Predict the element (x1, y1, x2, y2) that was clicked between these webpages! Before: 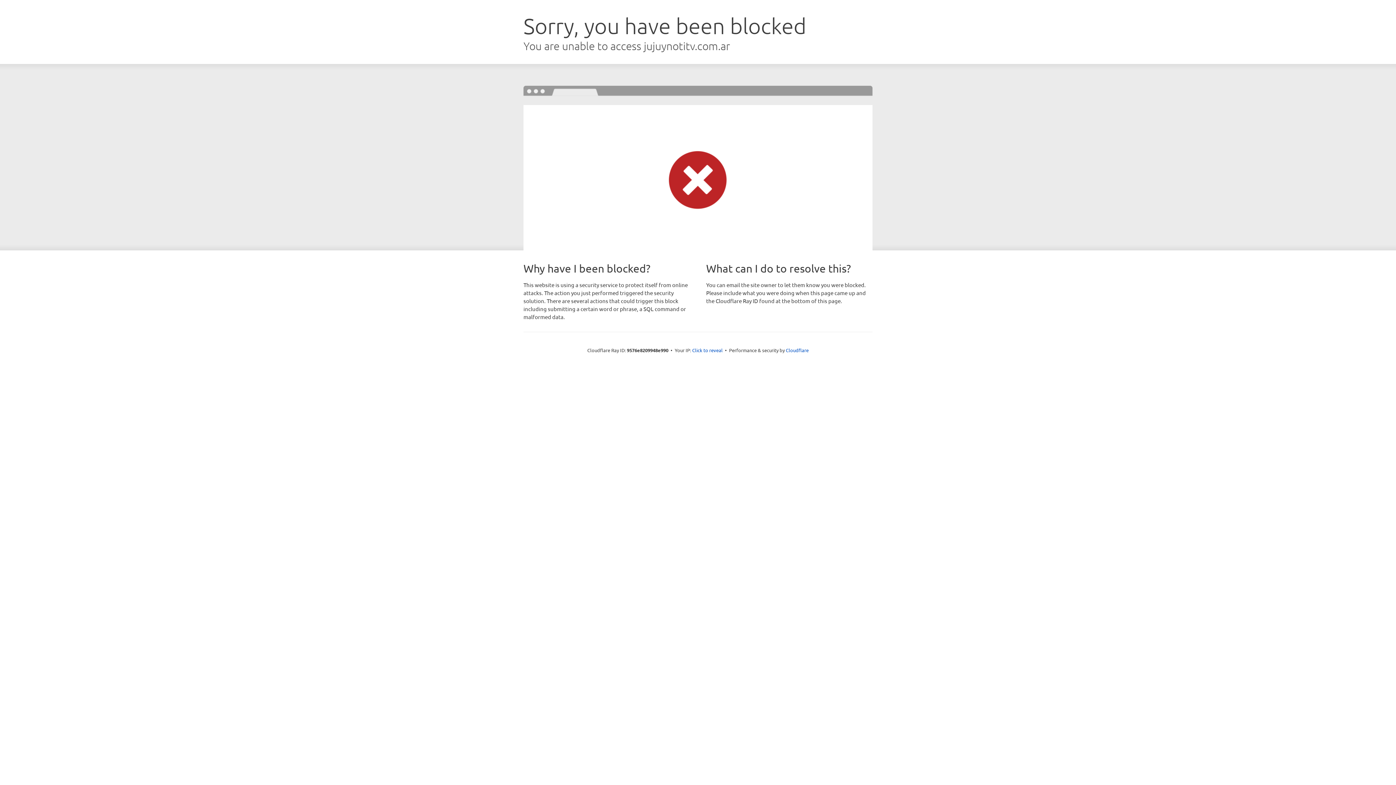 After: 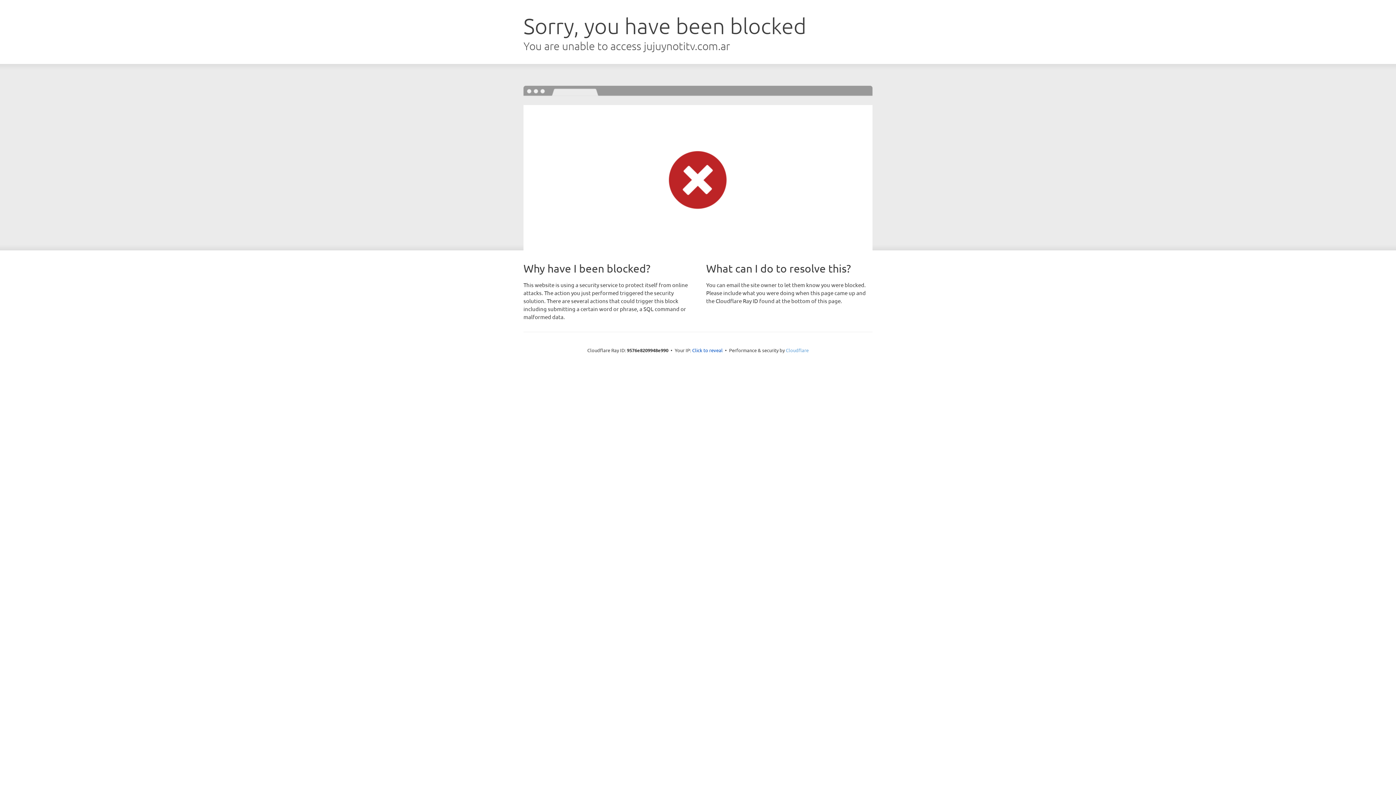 Action: label: Cloudflare bbox: (786, 347, 808, 353)